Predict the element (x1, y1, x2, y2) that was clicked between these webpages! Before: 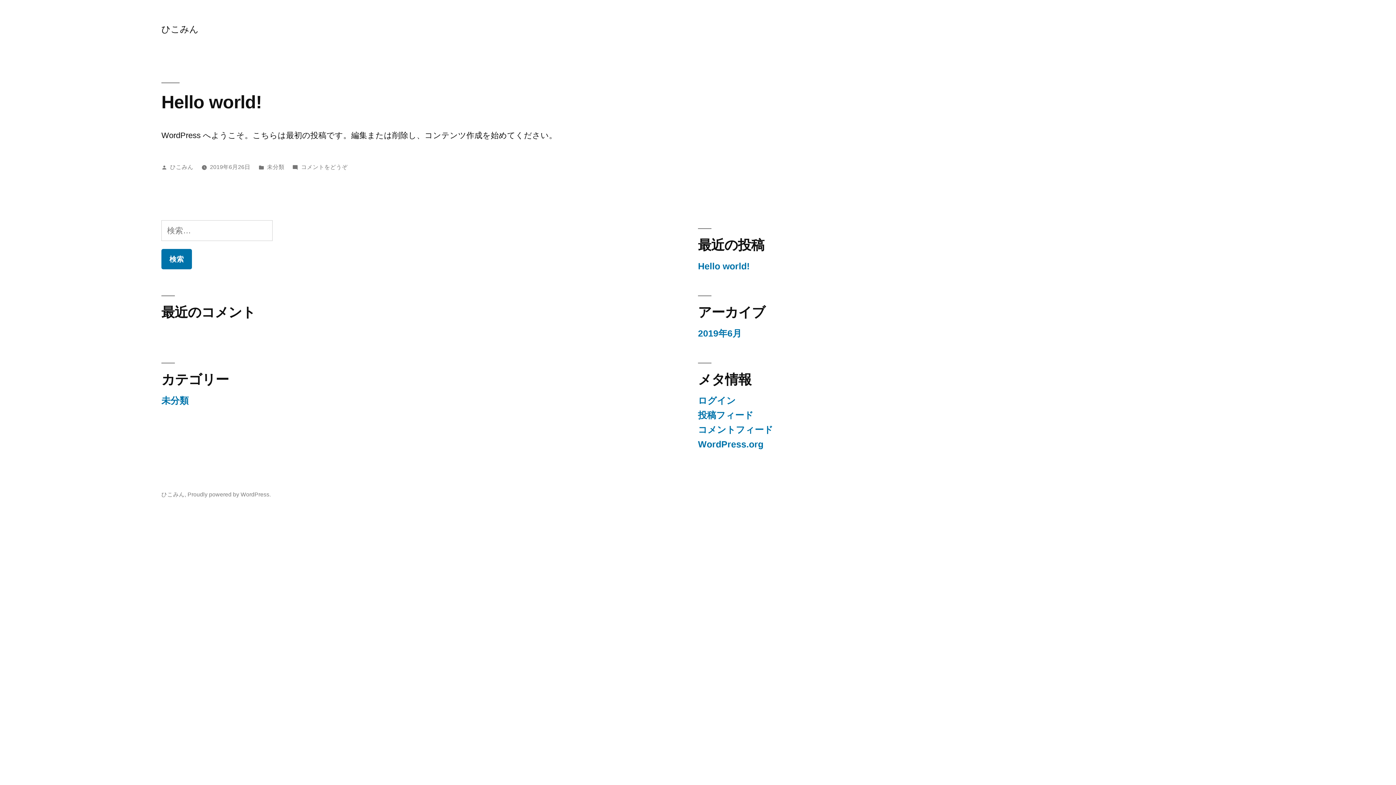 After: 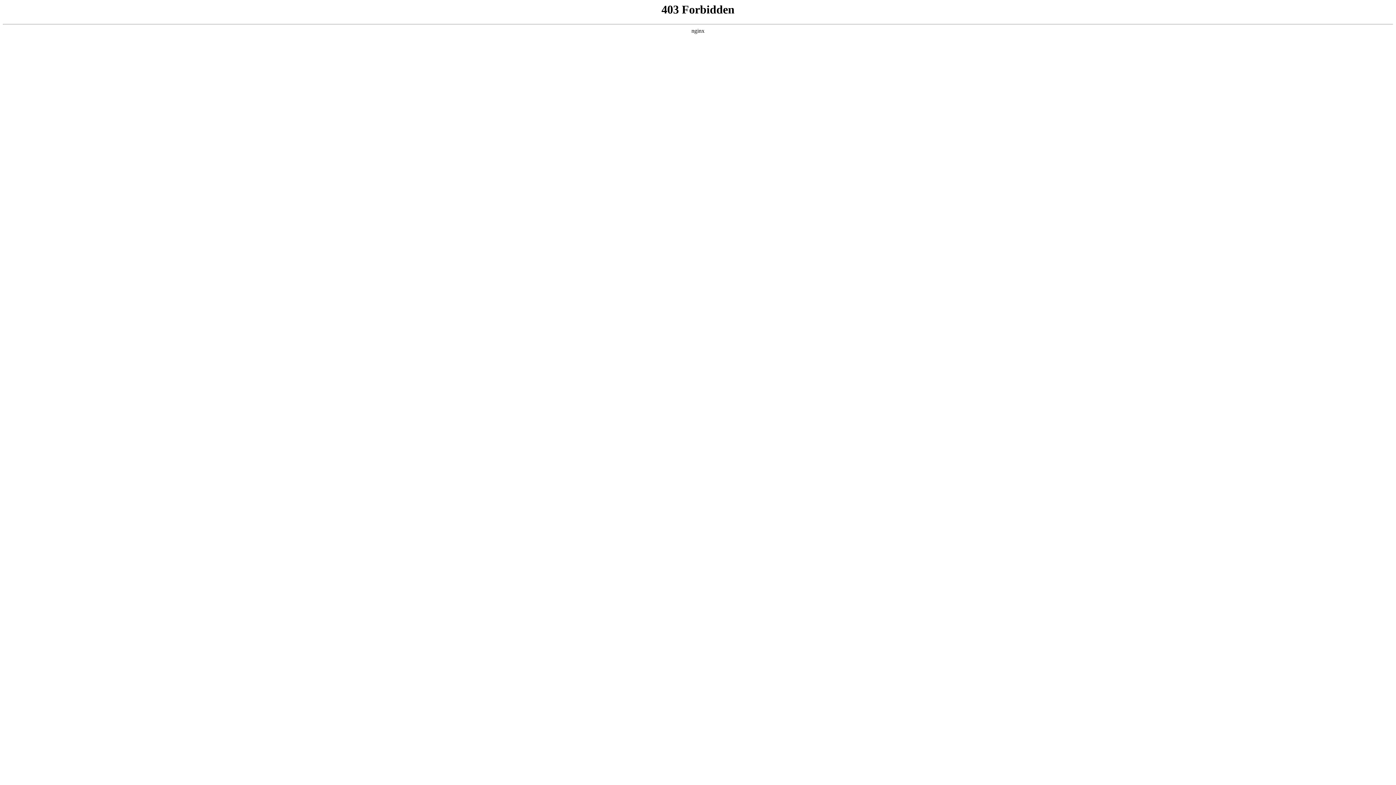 Action: label: WordPress.org bbox: (698, 439, 763, 449)